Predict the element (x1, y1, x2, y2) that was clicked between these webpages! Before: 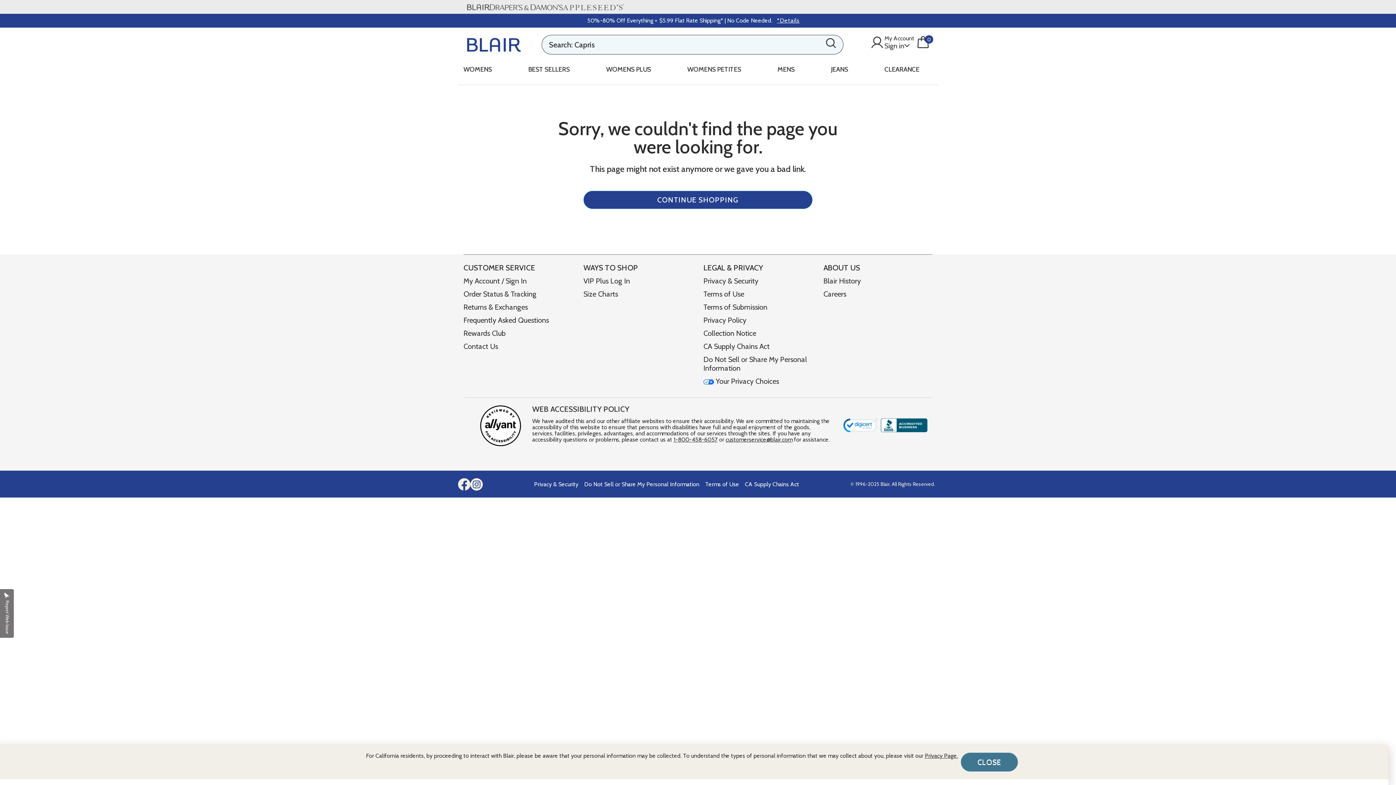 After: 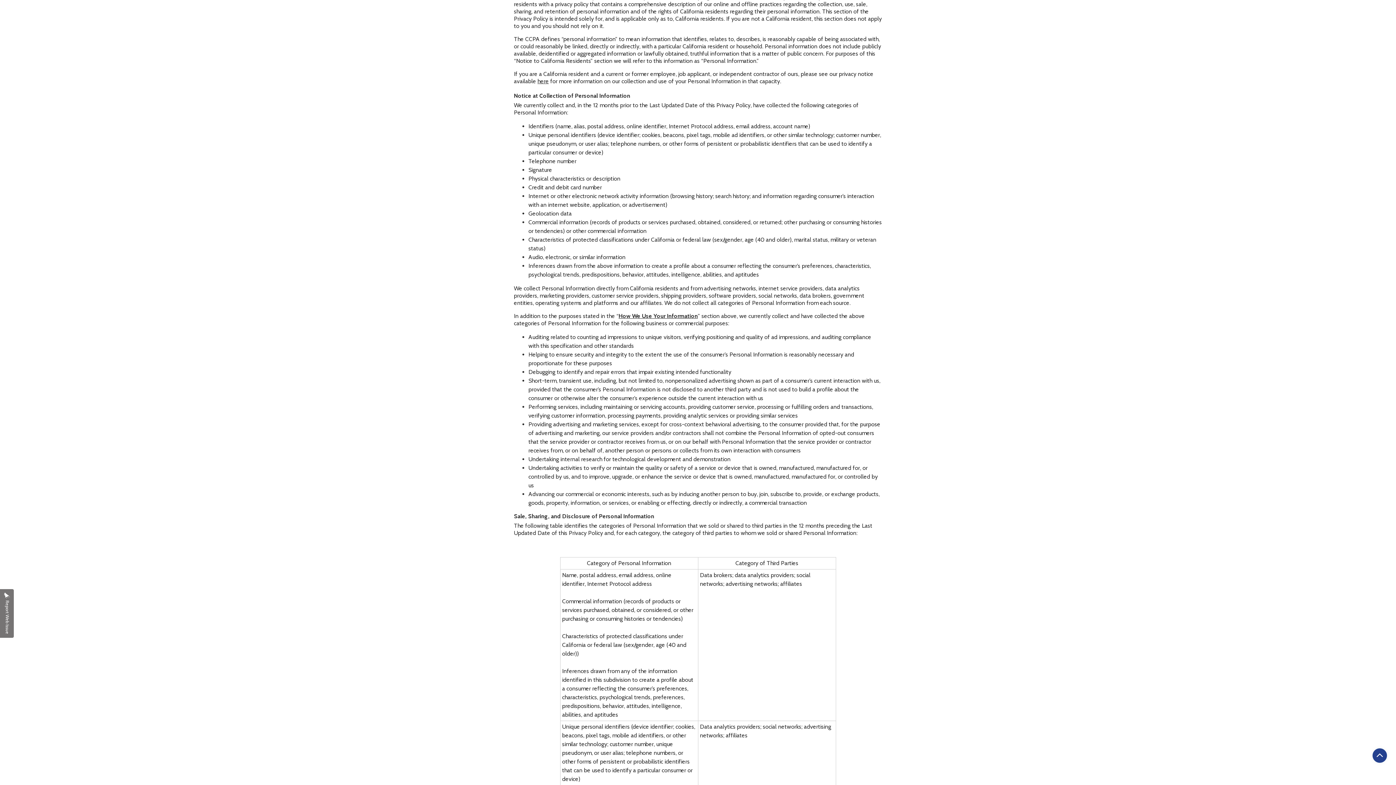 Action: bbox: (703, 329, 756, 337) label: Collection Notice